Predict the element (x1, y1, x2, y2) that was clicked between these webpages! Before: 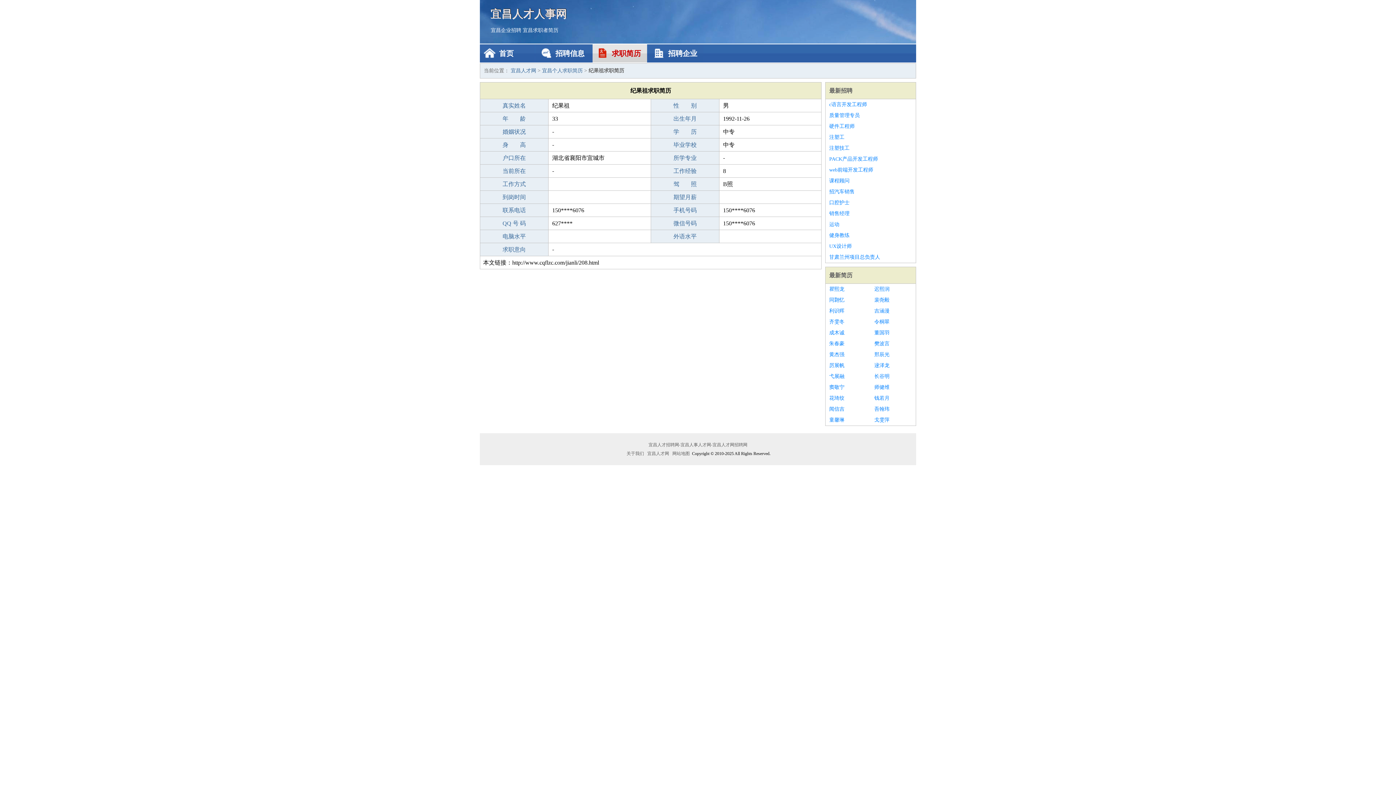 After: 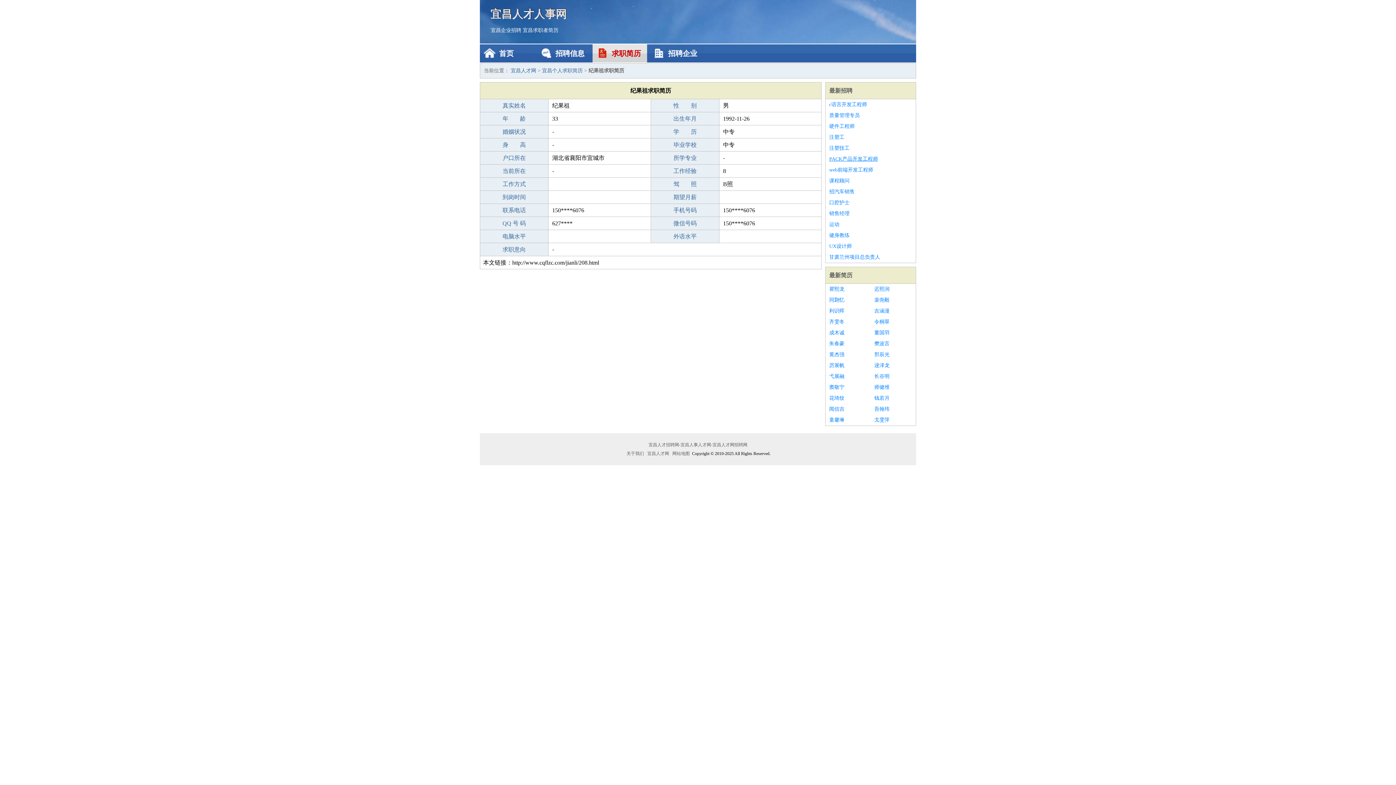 Action: bbox: (829, 153, 912, 164) label: PACK产品开发工程师